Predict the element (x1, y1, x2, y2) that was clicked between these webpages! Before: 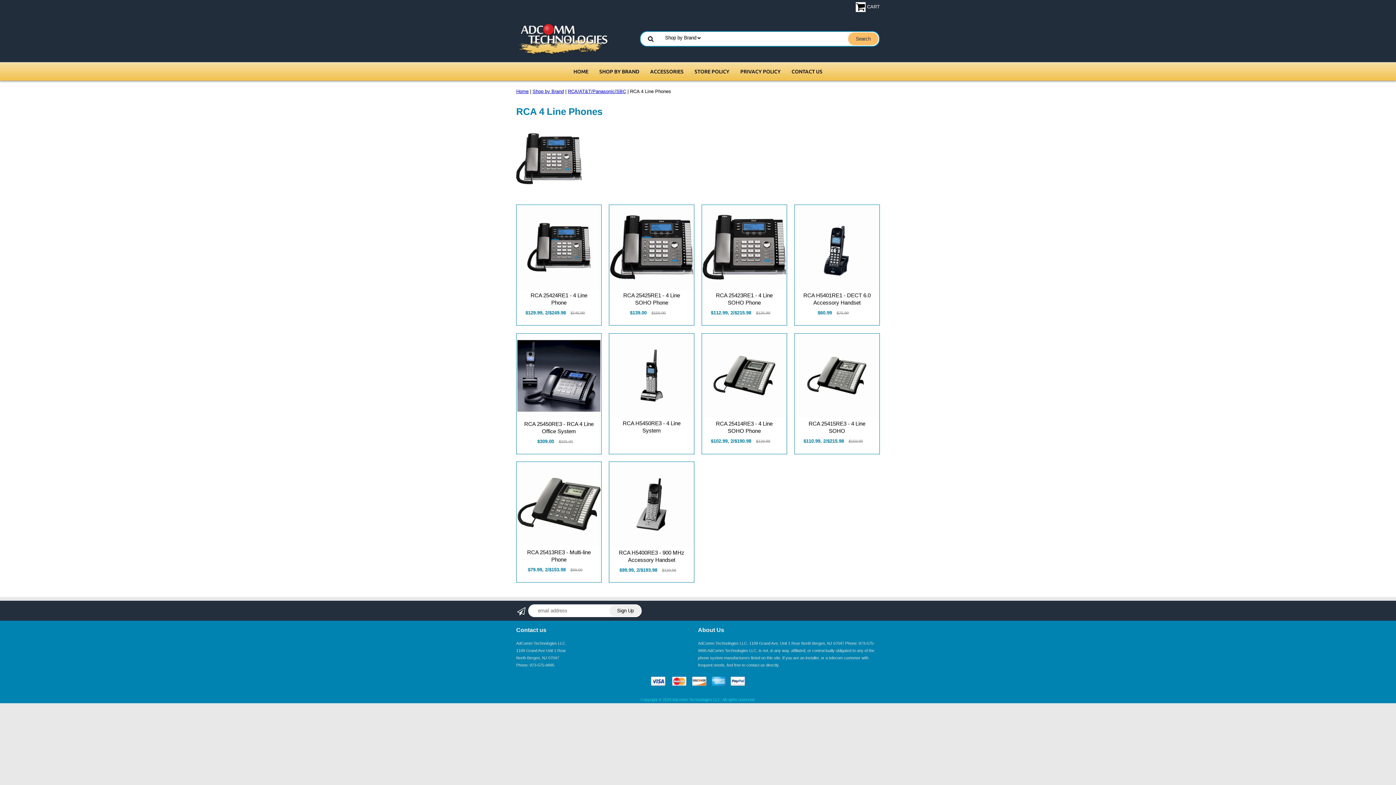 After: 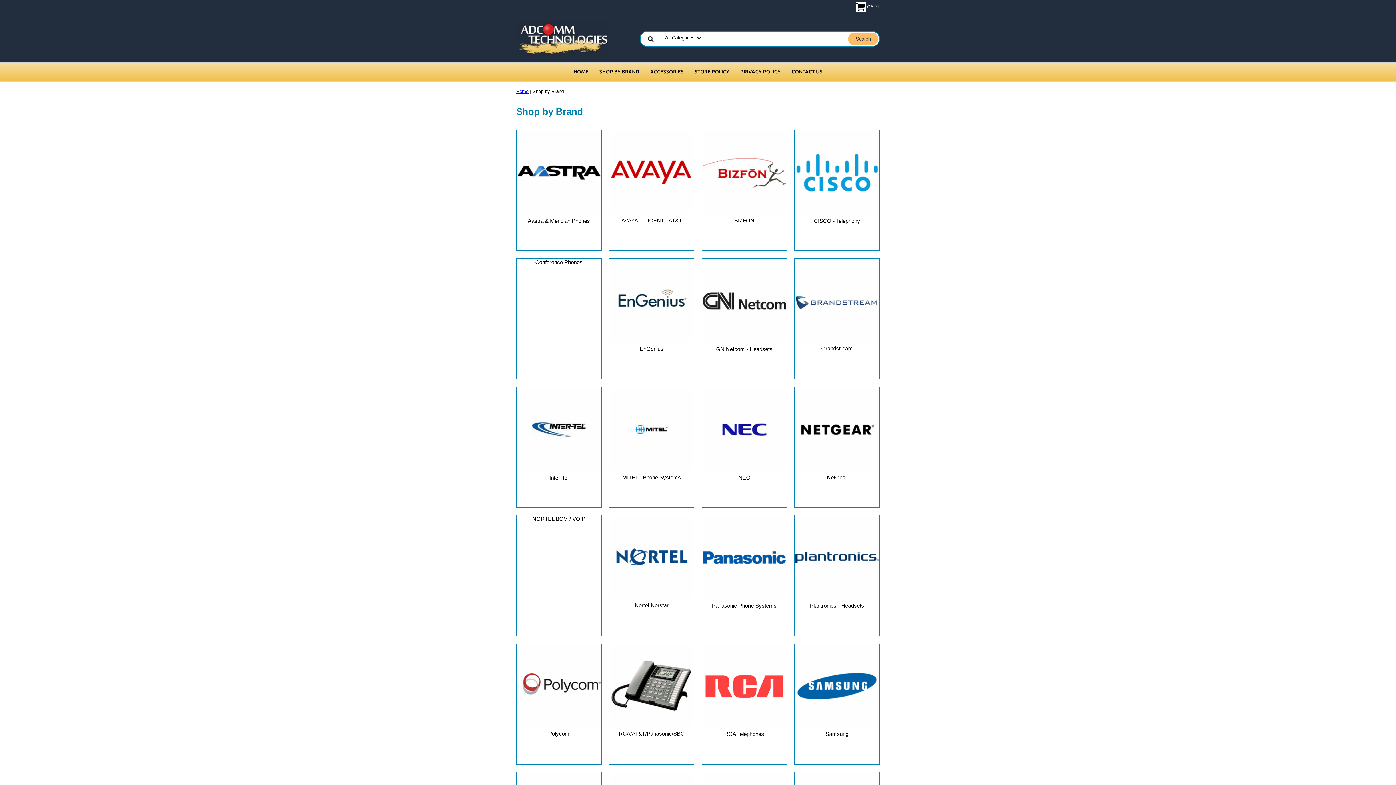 Action: label: SHOP BY BRAND bbox: (594, 62, 644, 80)